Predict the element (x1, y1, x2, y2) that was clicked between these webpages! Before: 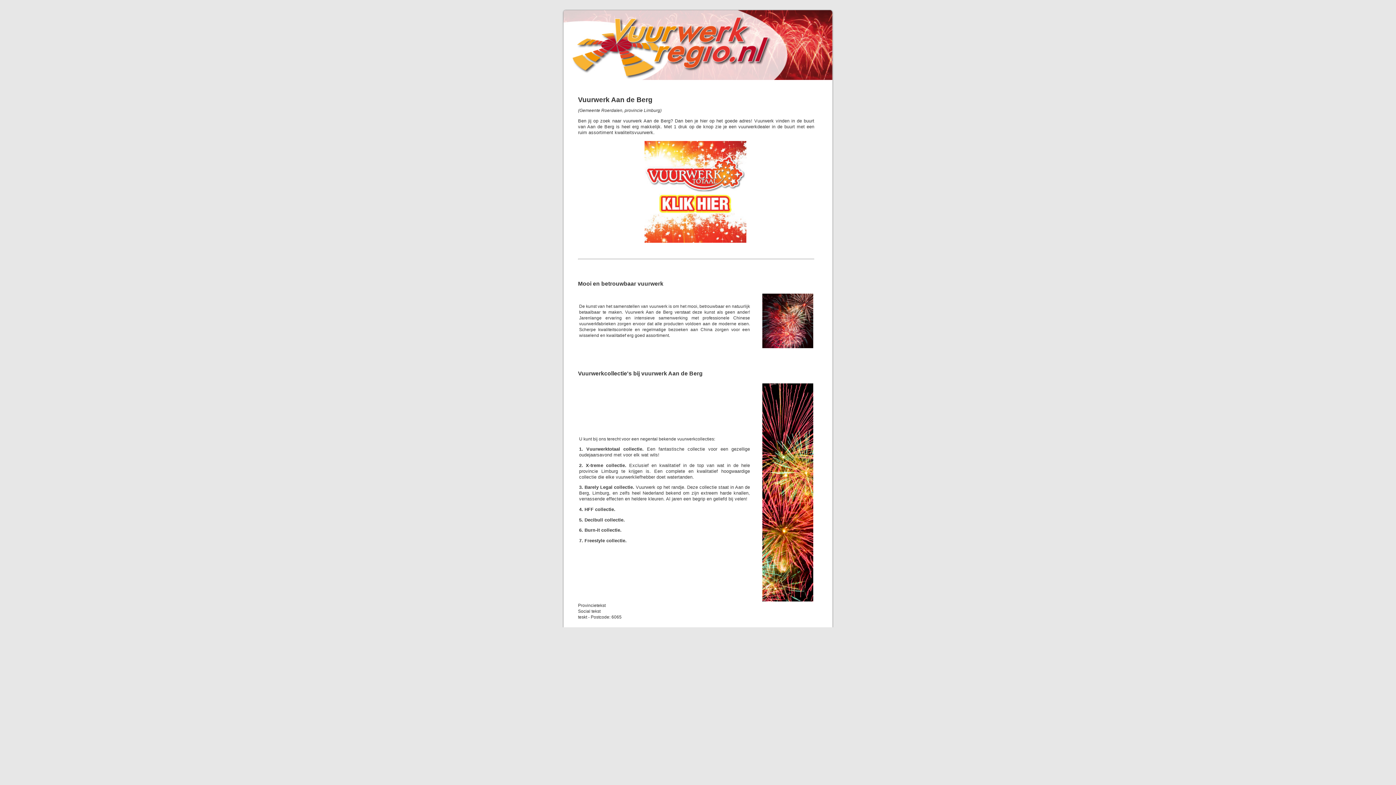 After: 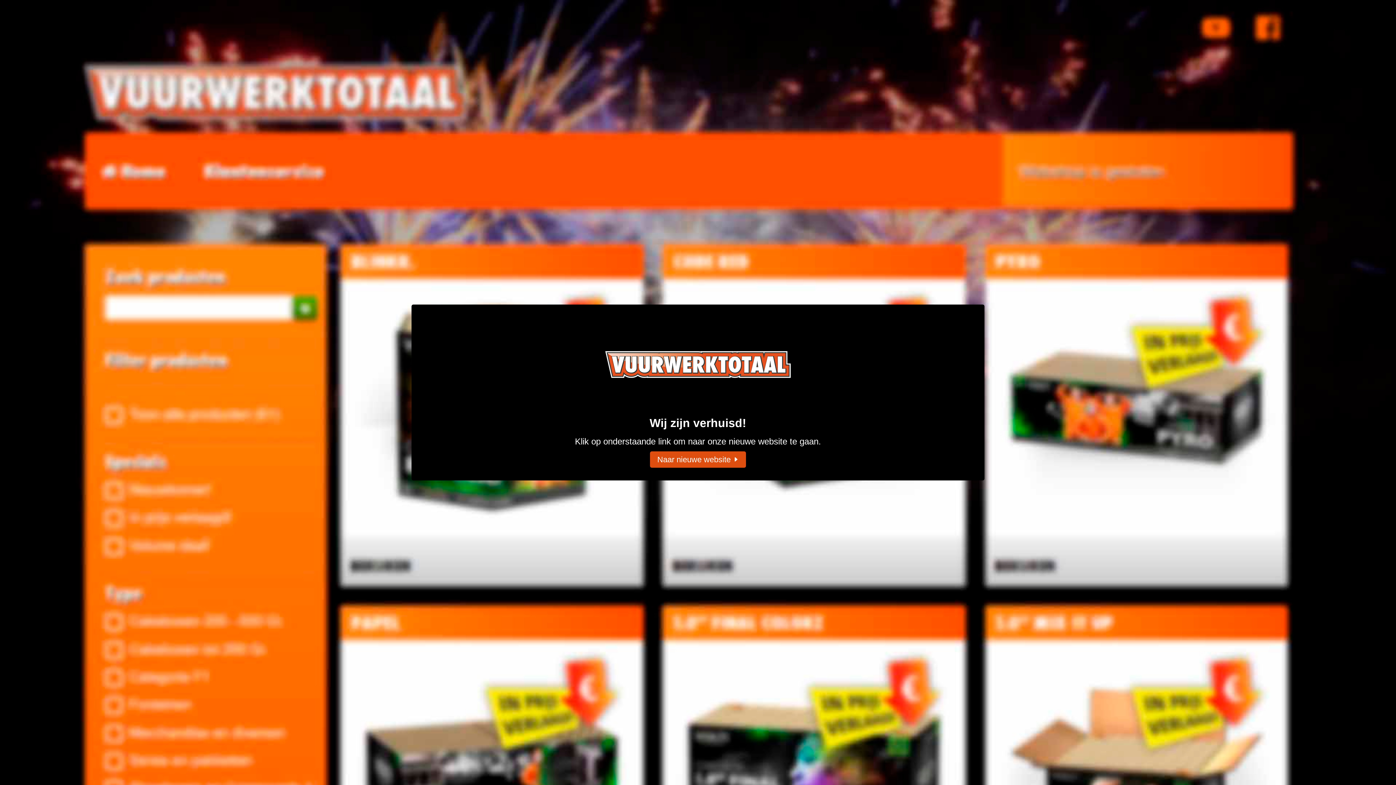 Action: bbox: (644, 238, 746, 244)